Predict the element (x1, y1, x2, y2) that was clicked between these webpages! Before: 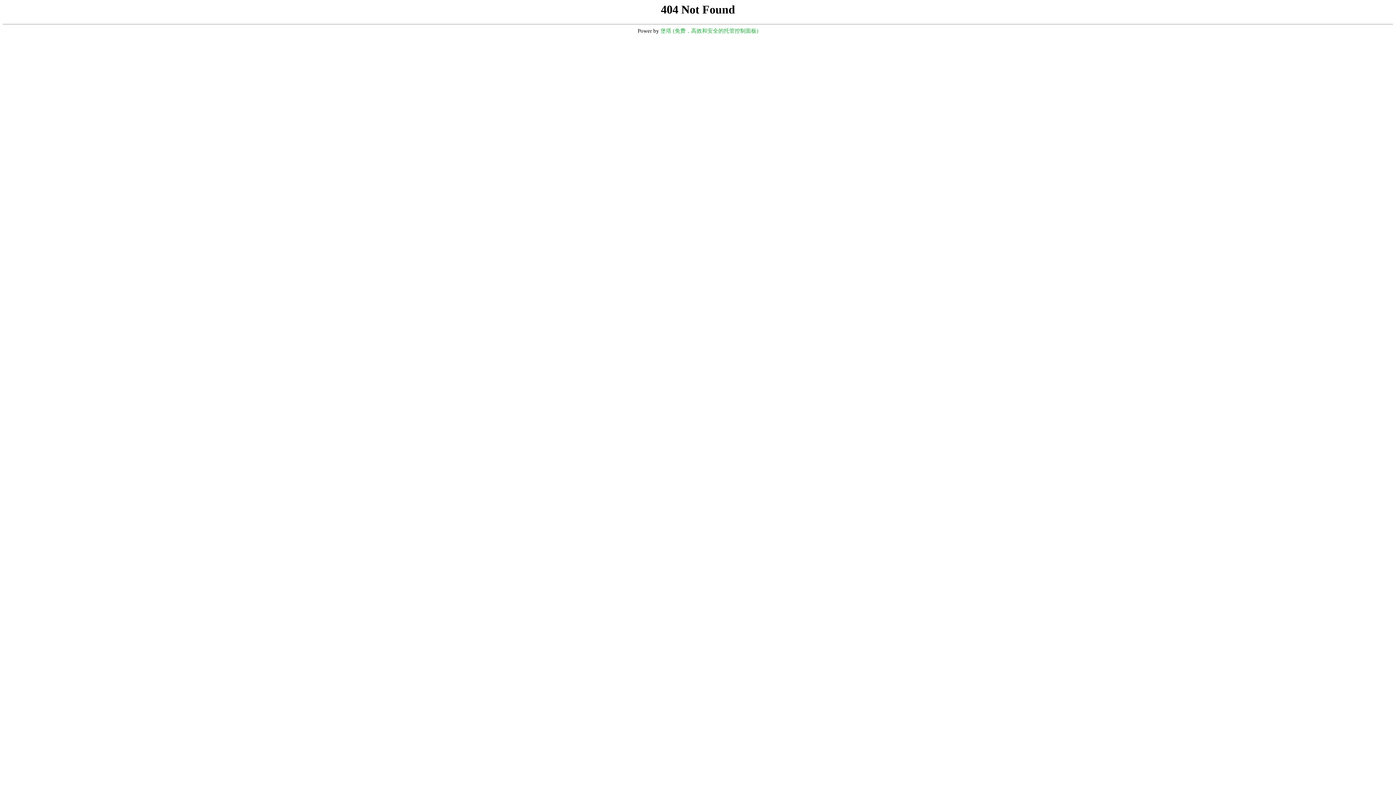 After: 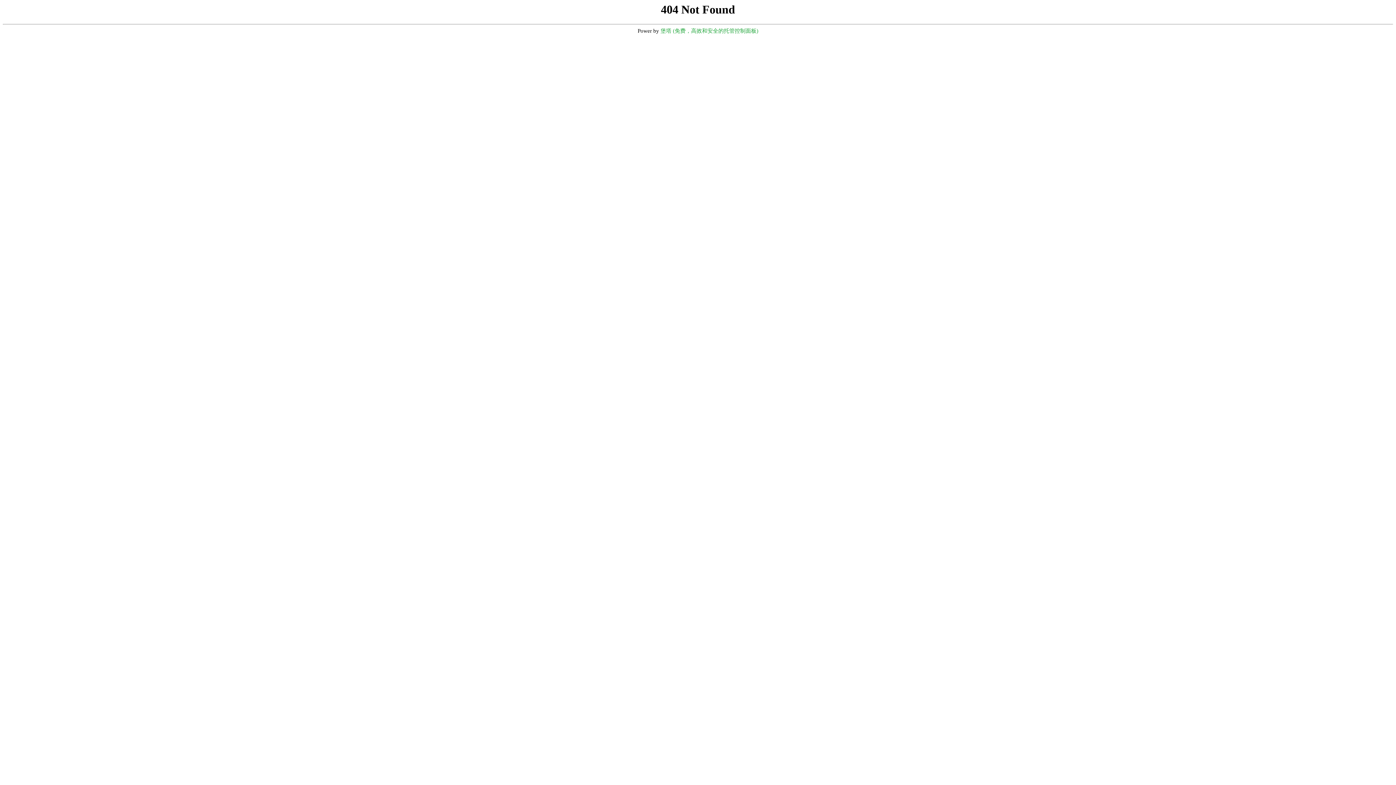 Action: label: 堡塔 (免费，高效和安全的托管控制面板) bbox: (660, 28, 758, 33)